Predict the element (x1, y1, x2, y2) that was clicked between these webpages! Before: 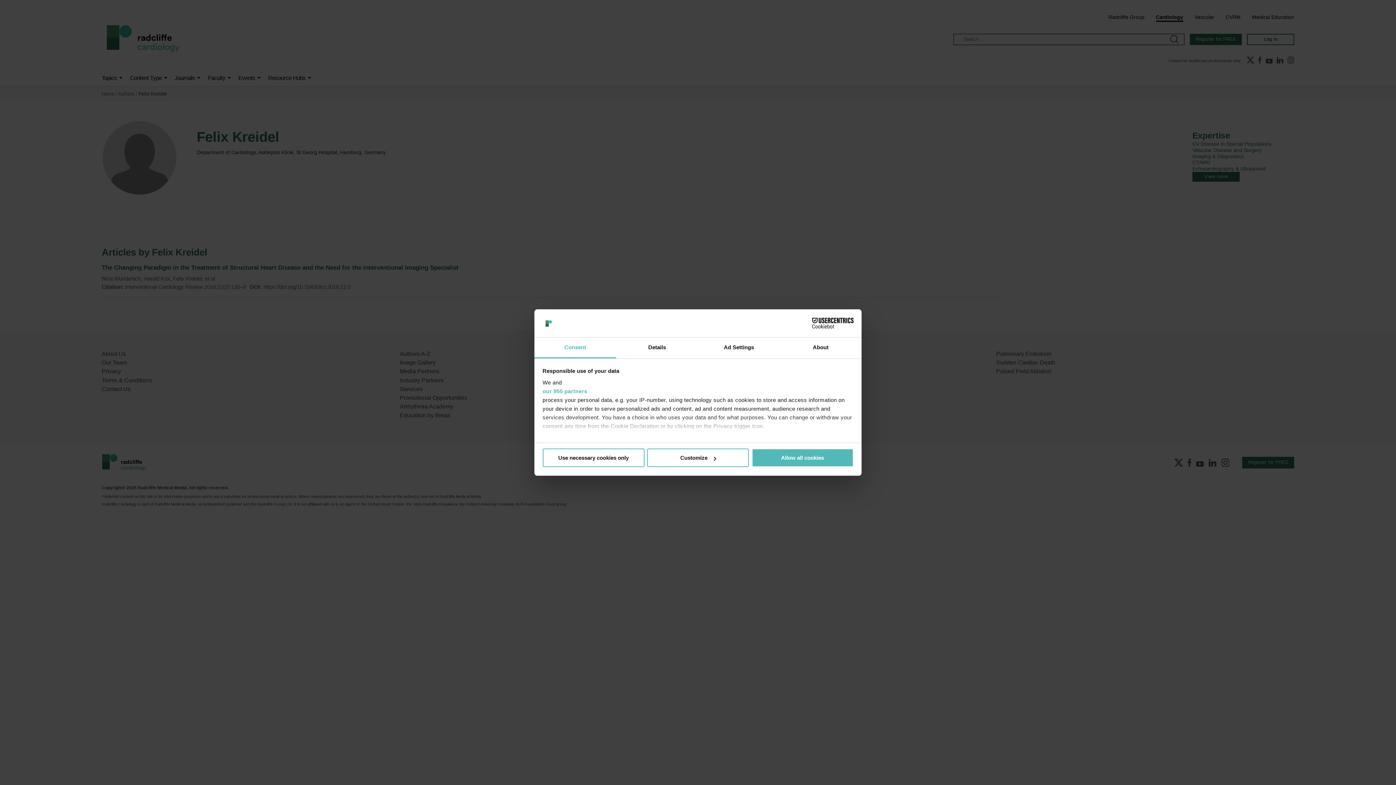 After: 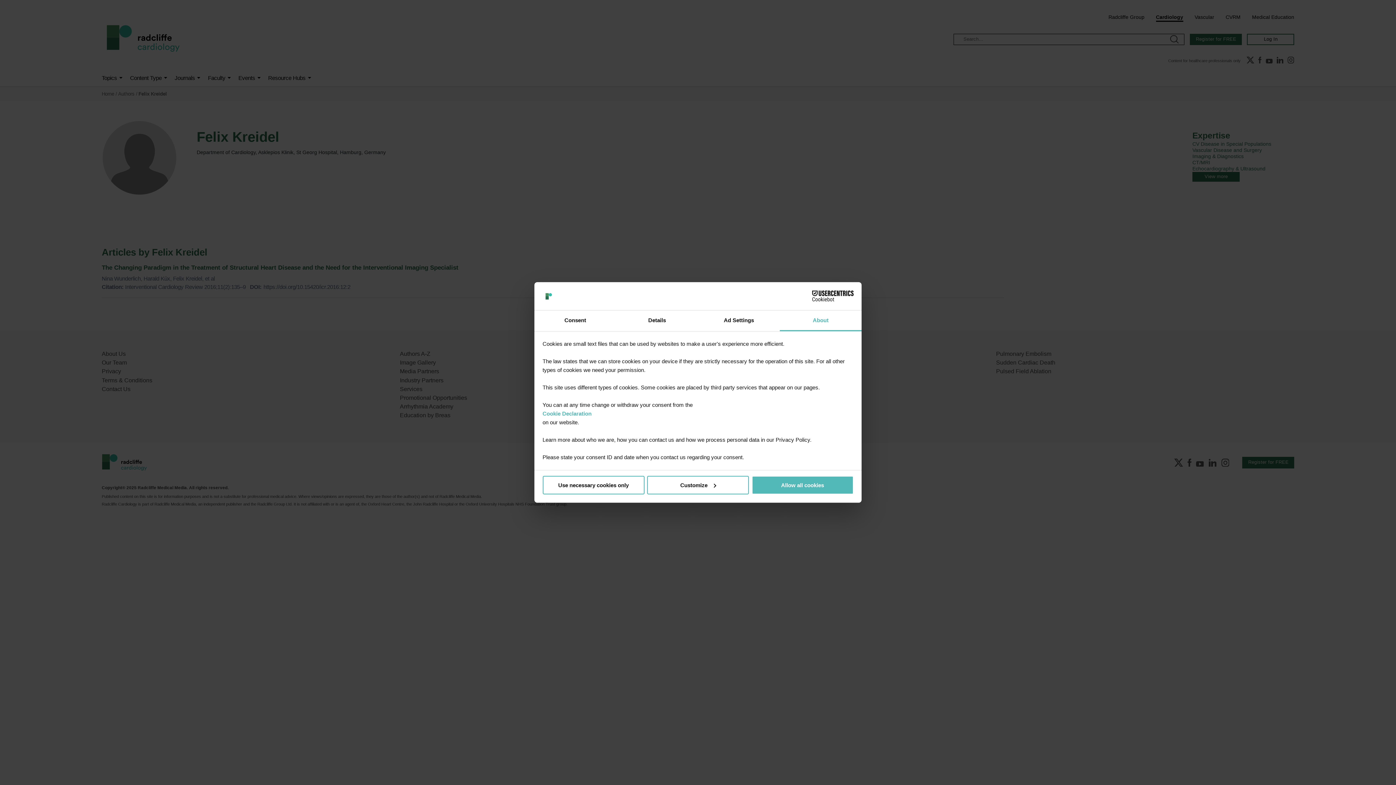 Action: label: About bbox: (780, 337, 861, 358)